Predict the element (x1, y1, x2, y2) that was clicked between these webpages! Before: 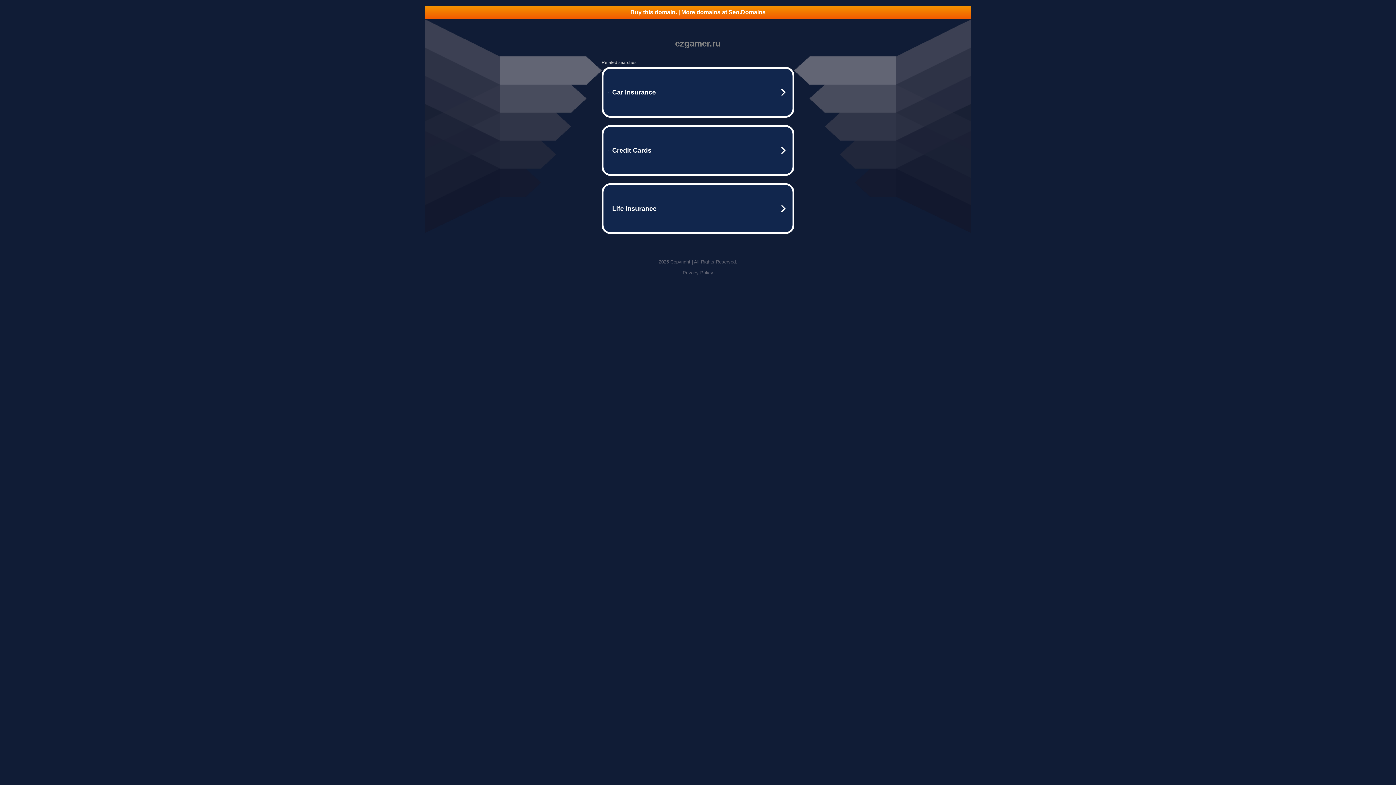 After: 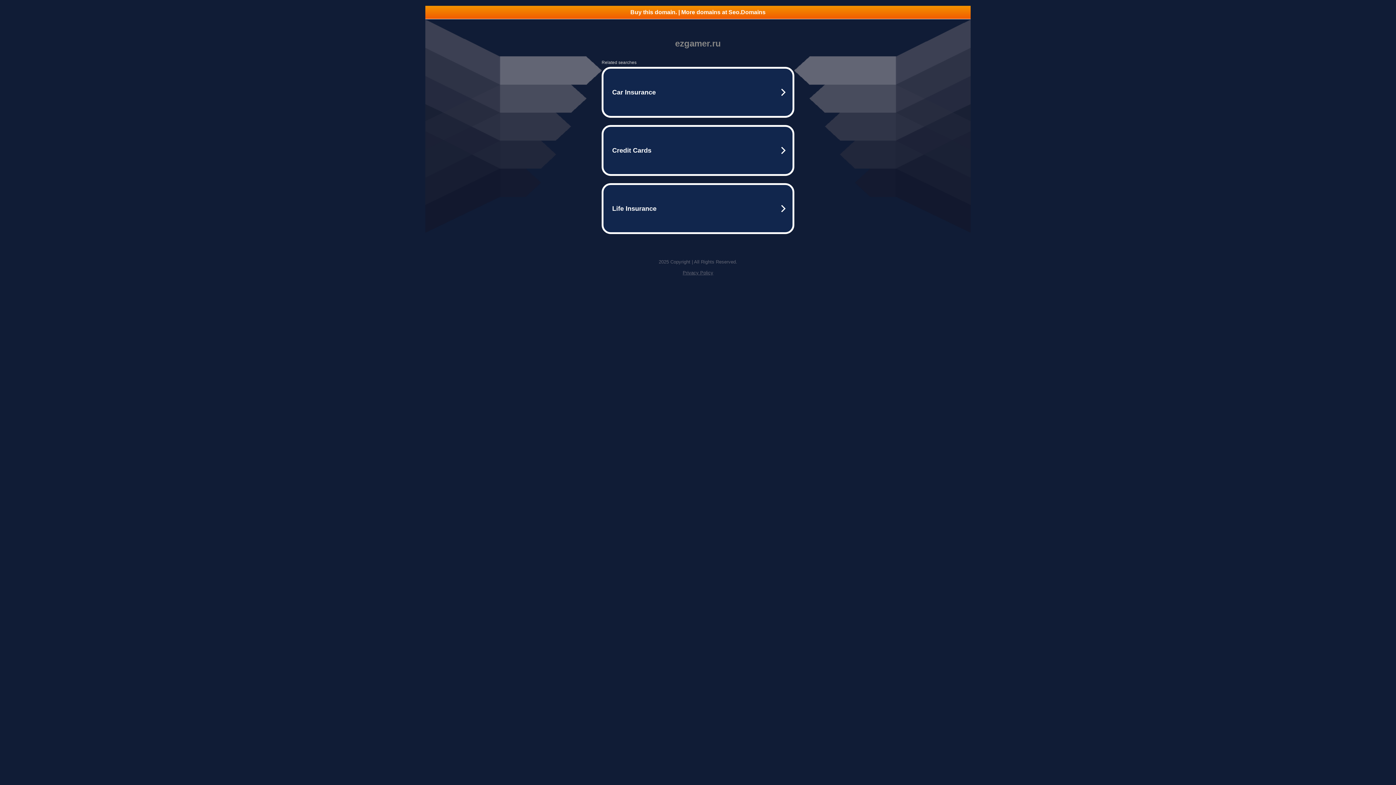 Action: label: Privacy Policy bbox: (682, 270, 713, 275)